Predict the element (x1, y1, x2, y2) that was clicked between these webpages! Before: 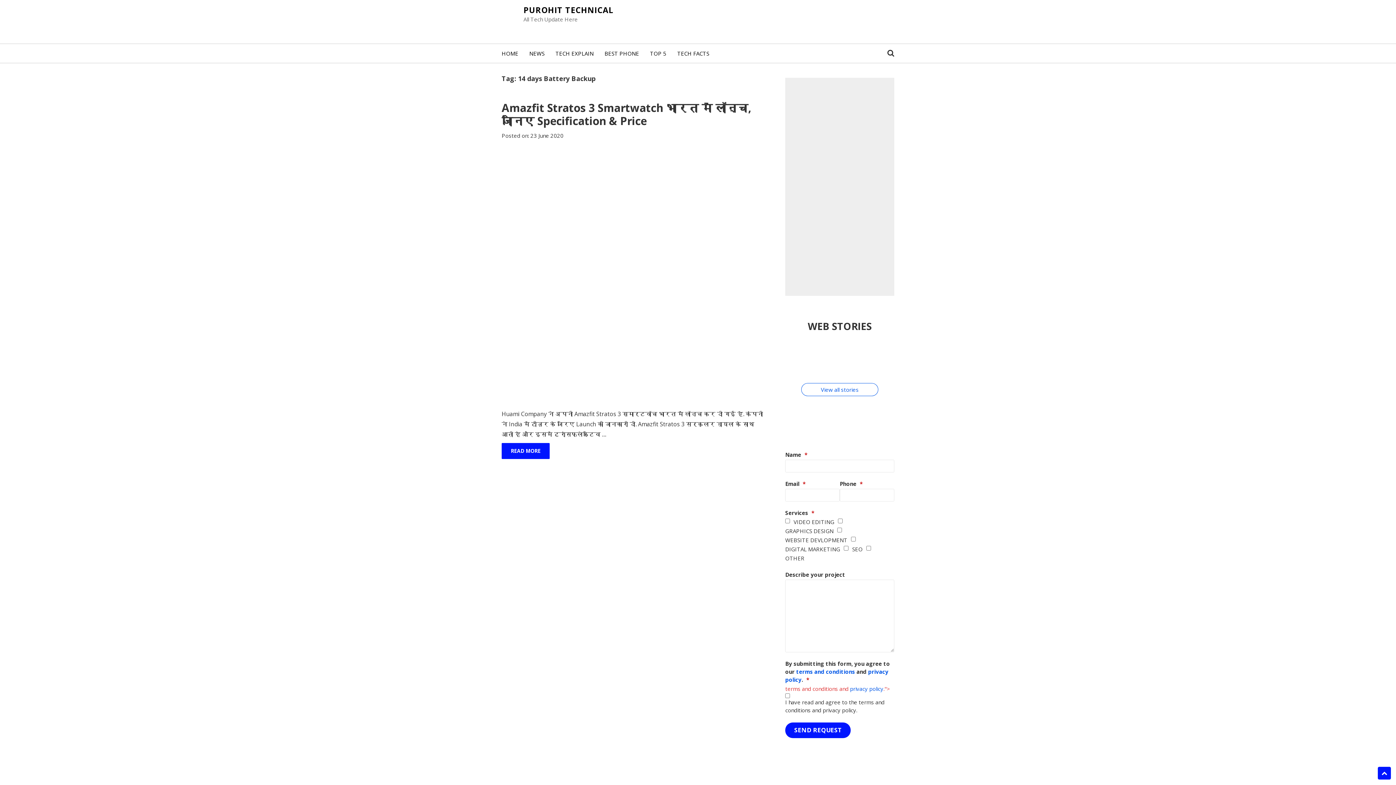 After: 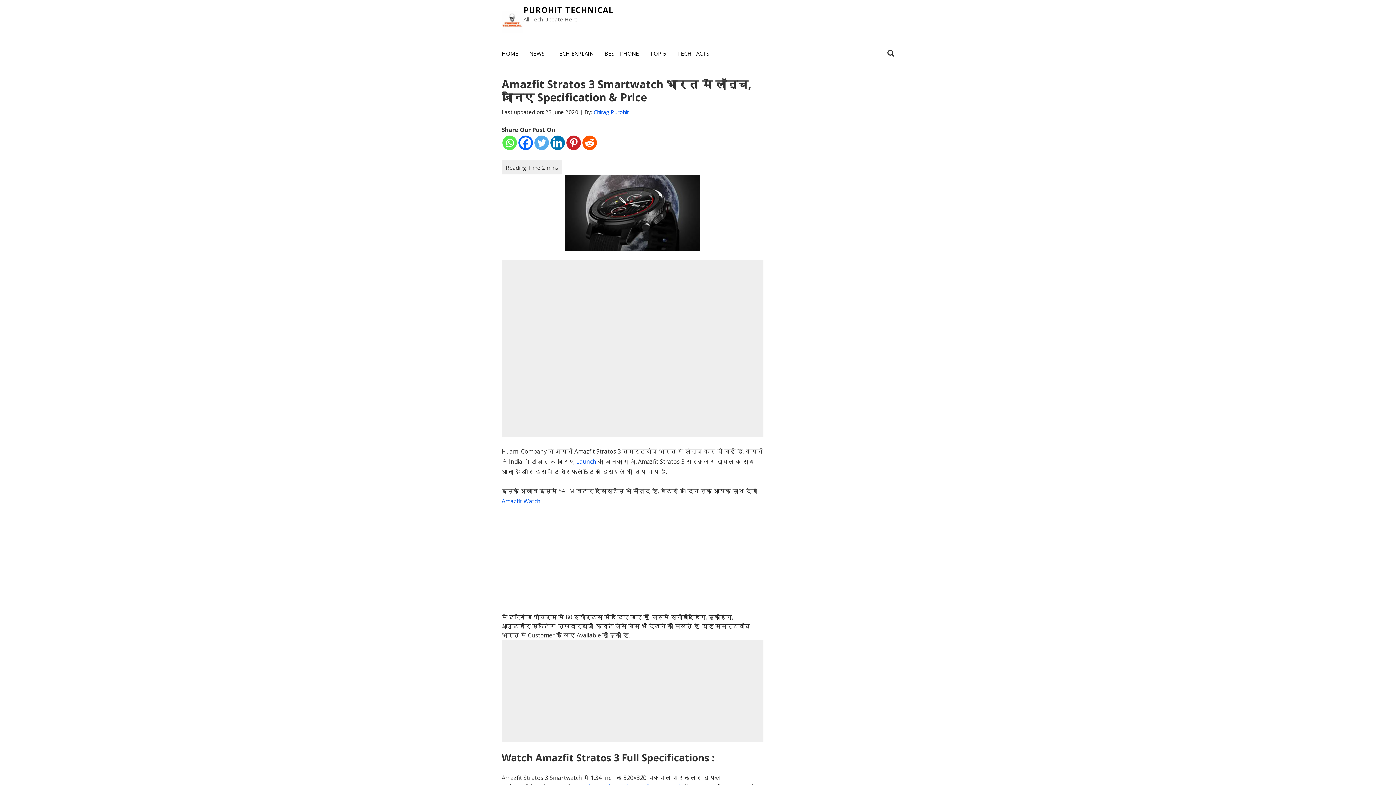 Action: bbox: (501, 143, 763, 409)